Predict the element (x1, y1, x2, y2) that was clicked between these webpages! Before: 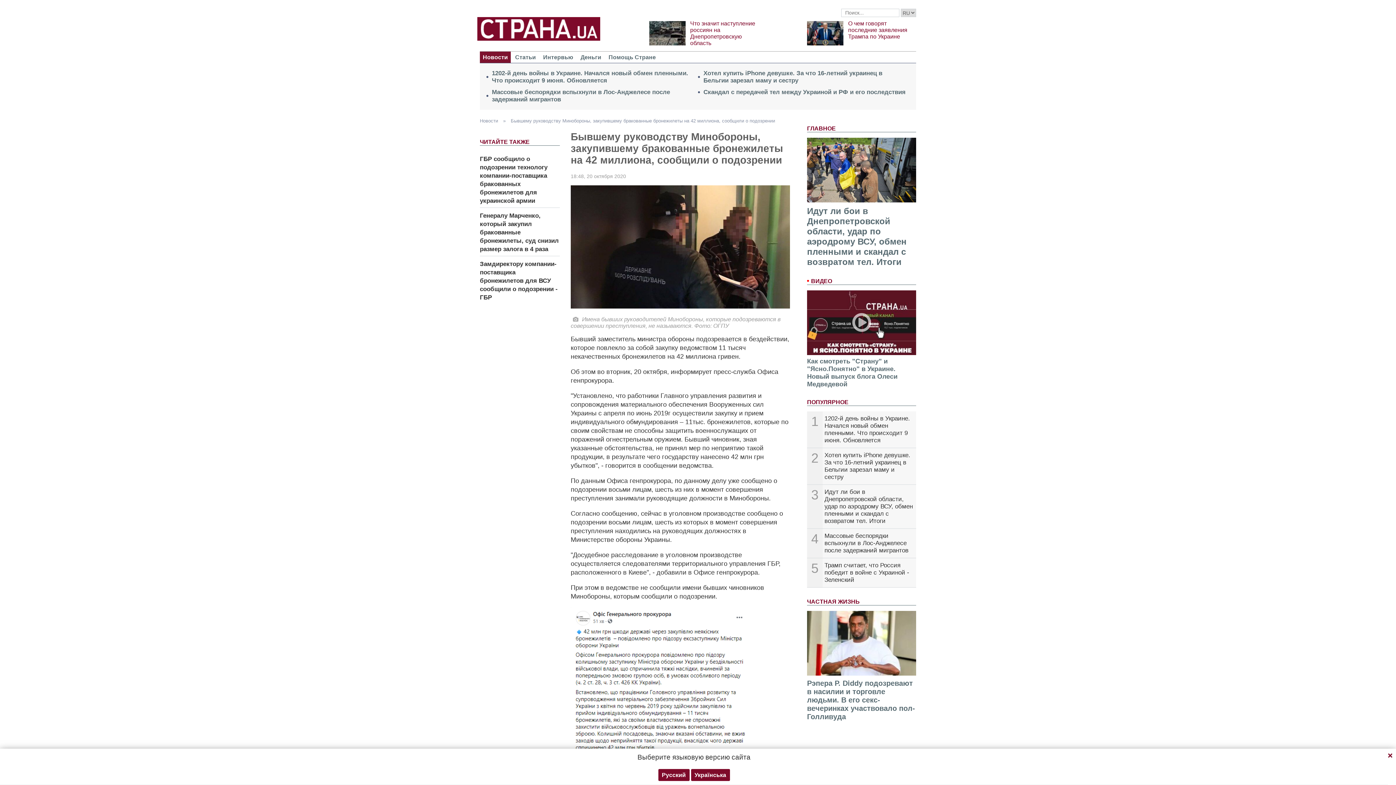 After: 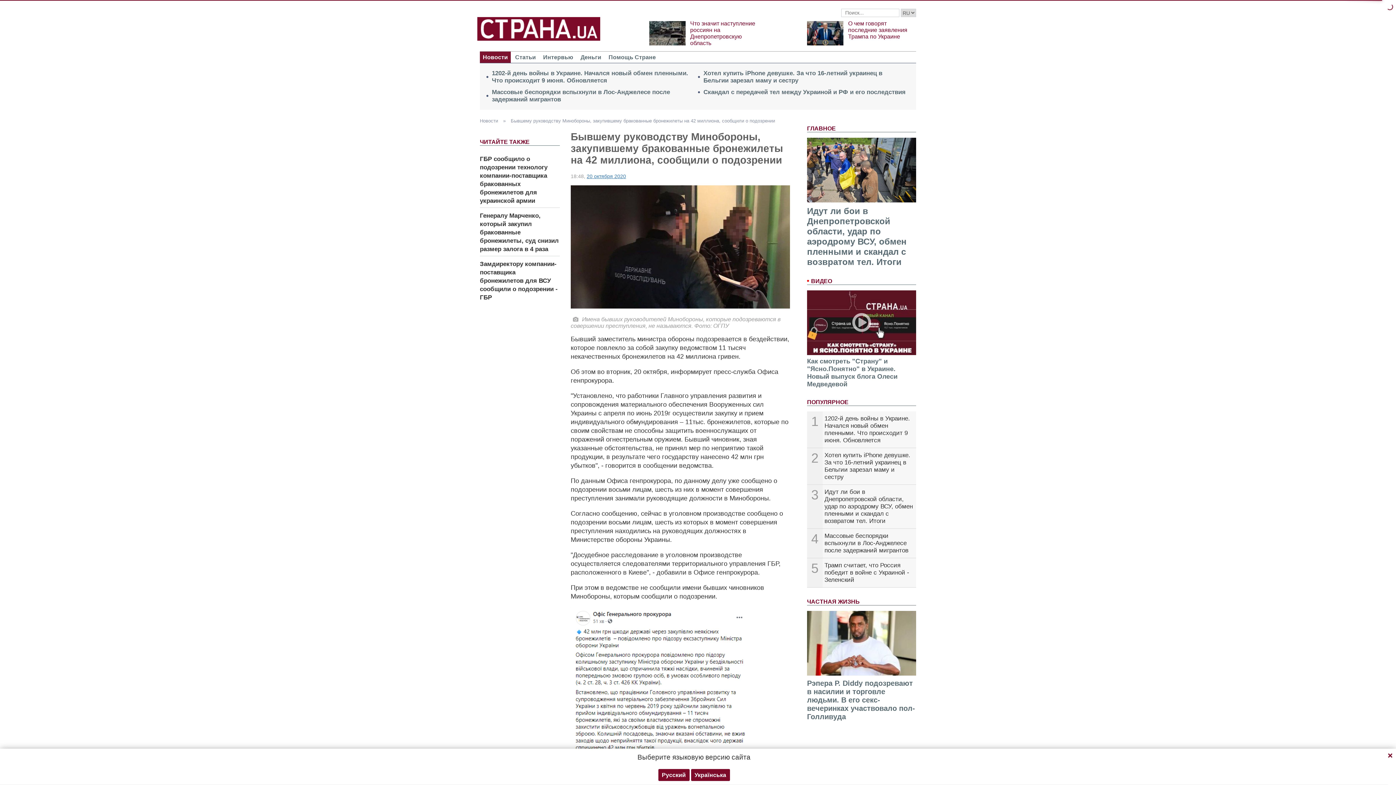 Action: label: 20 октября 2020 bbox: (586, 173, 626, 179)